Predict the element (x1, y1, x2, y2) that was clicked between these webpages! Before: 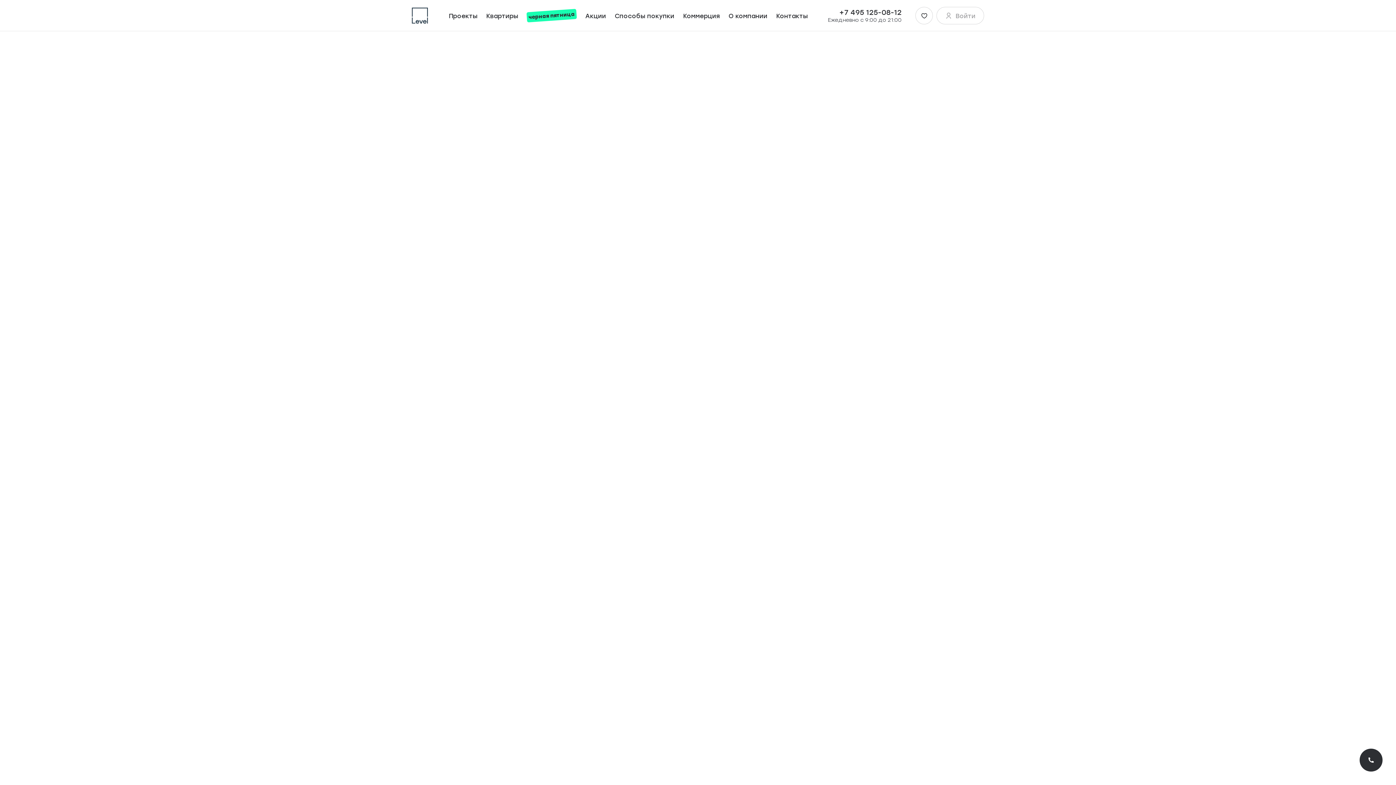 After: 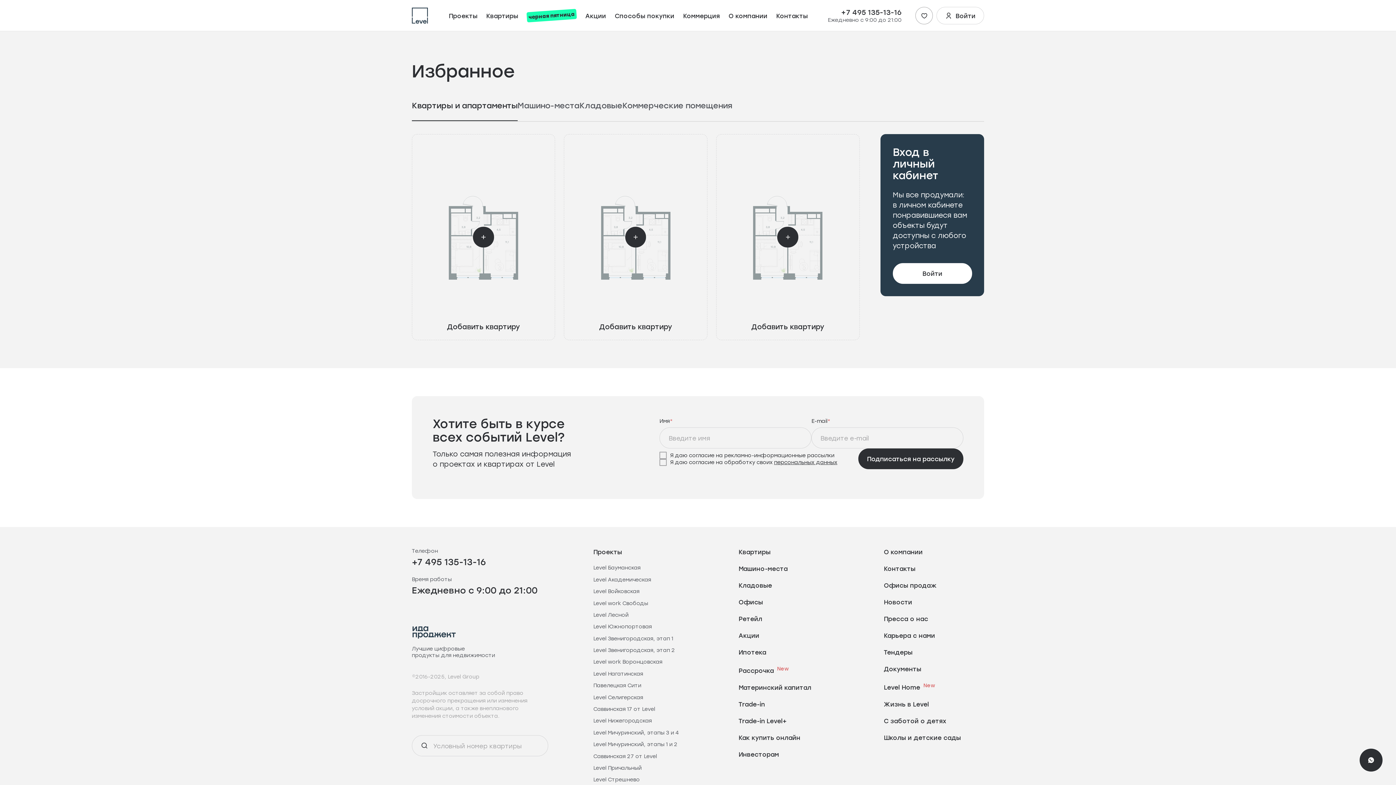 Action: bbox: (915, 6, 933, 24)